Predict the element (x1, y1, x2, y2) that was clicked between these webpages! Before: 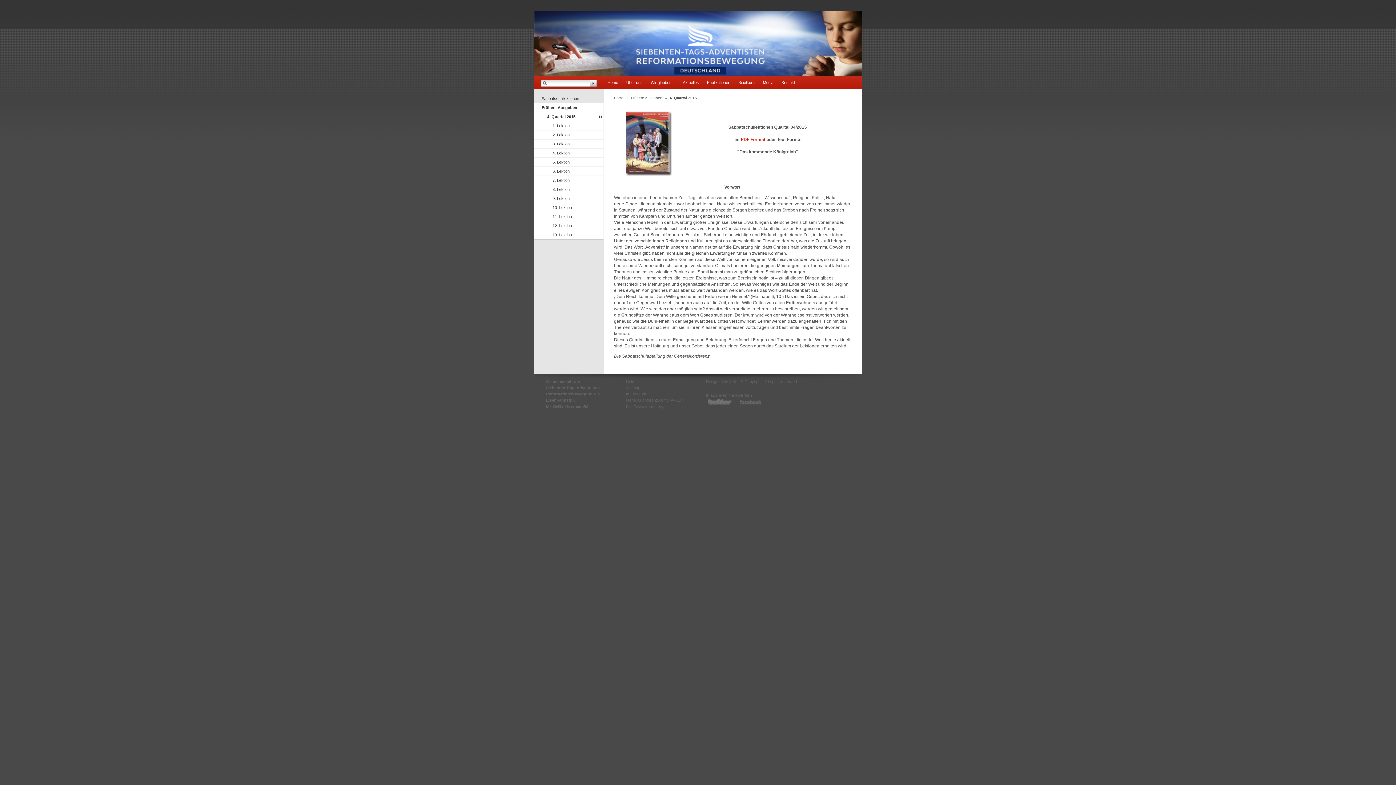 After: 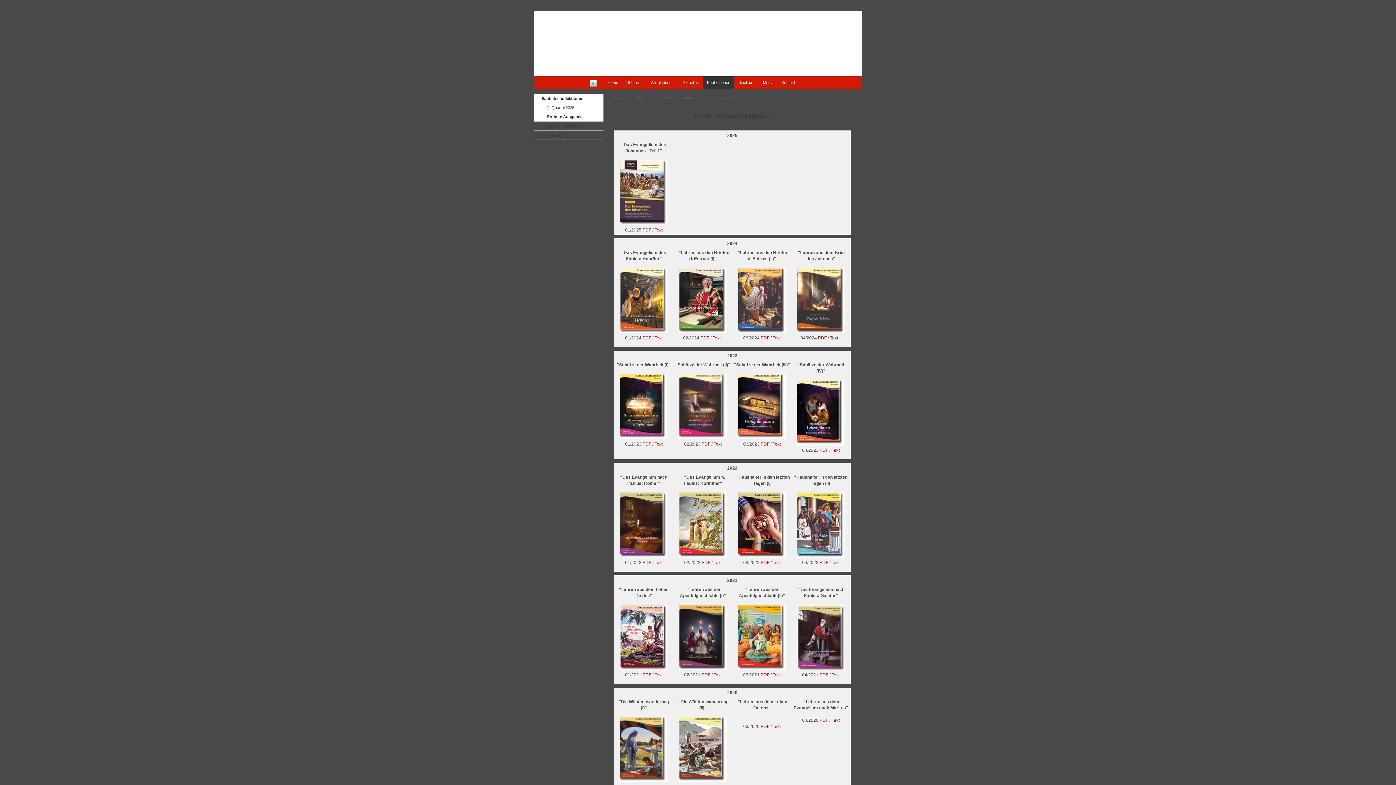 Action: bbox: (541, 105, 577, 109) label: Frühere Ausgaben